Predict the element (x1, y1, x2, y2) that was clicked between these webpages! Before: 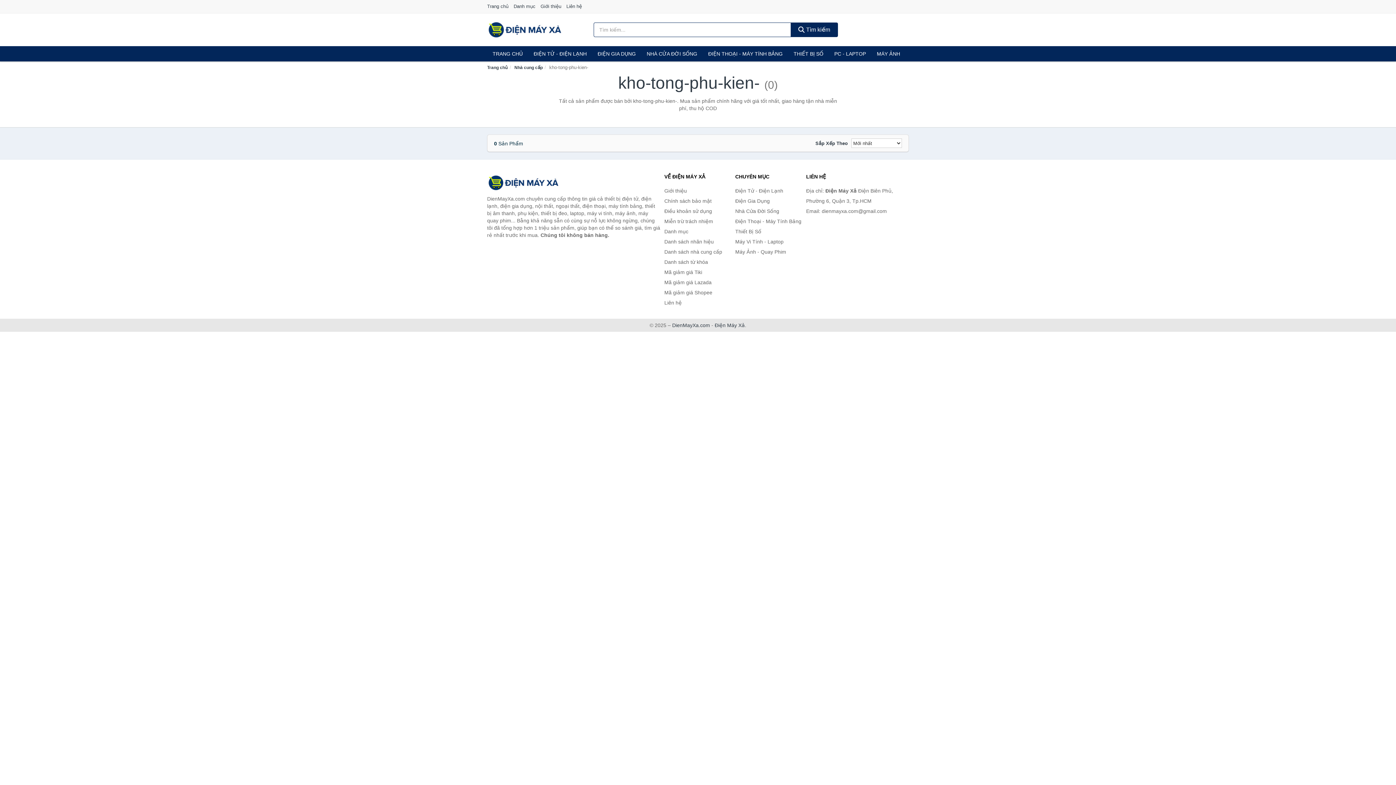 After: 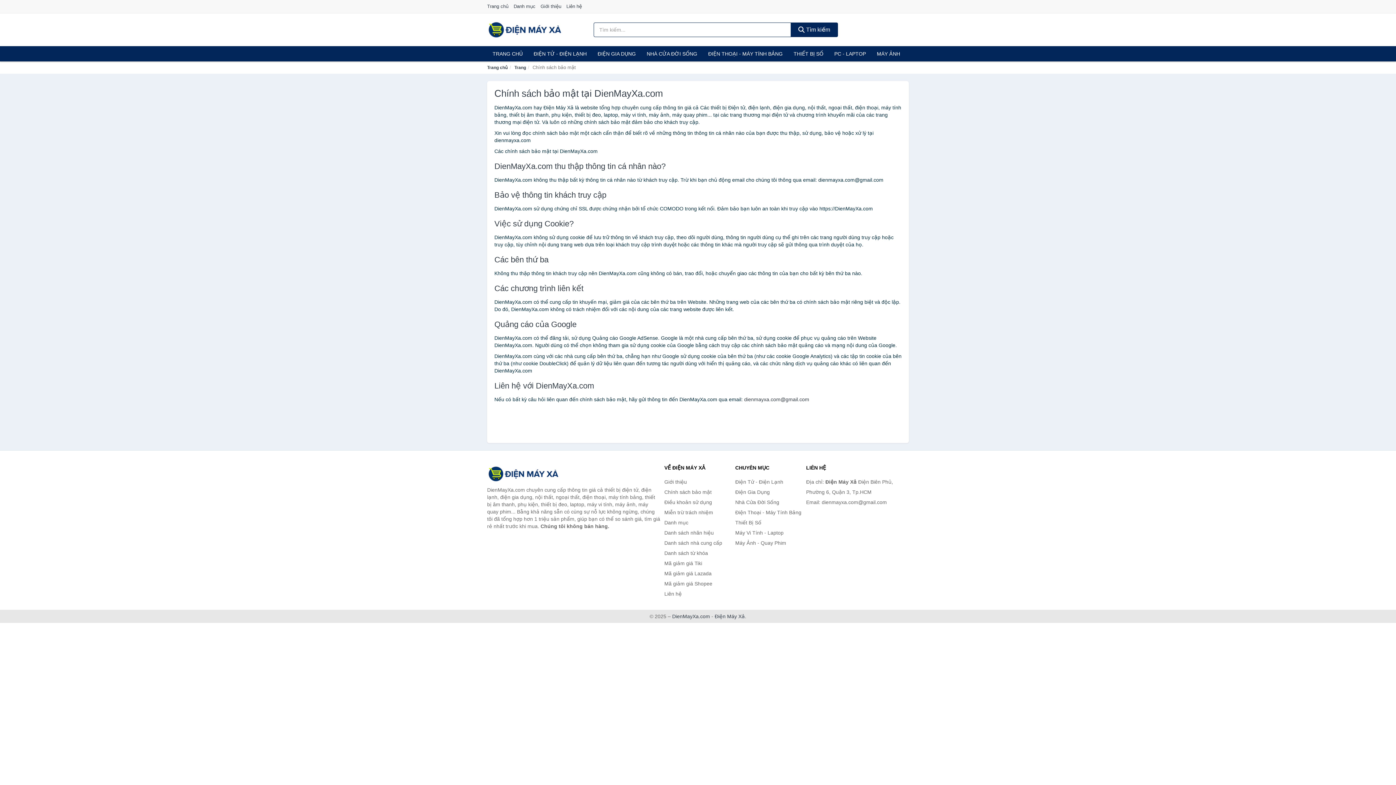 Action: bbox: (664, 196, 731, 206) label: Chính sách bảo mật